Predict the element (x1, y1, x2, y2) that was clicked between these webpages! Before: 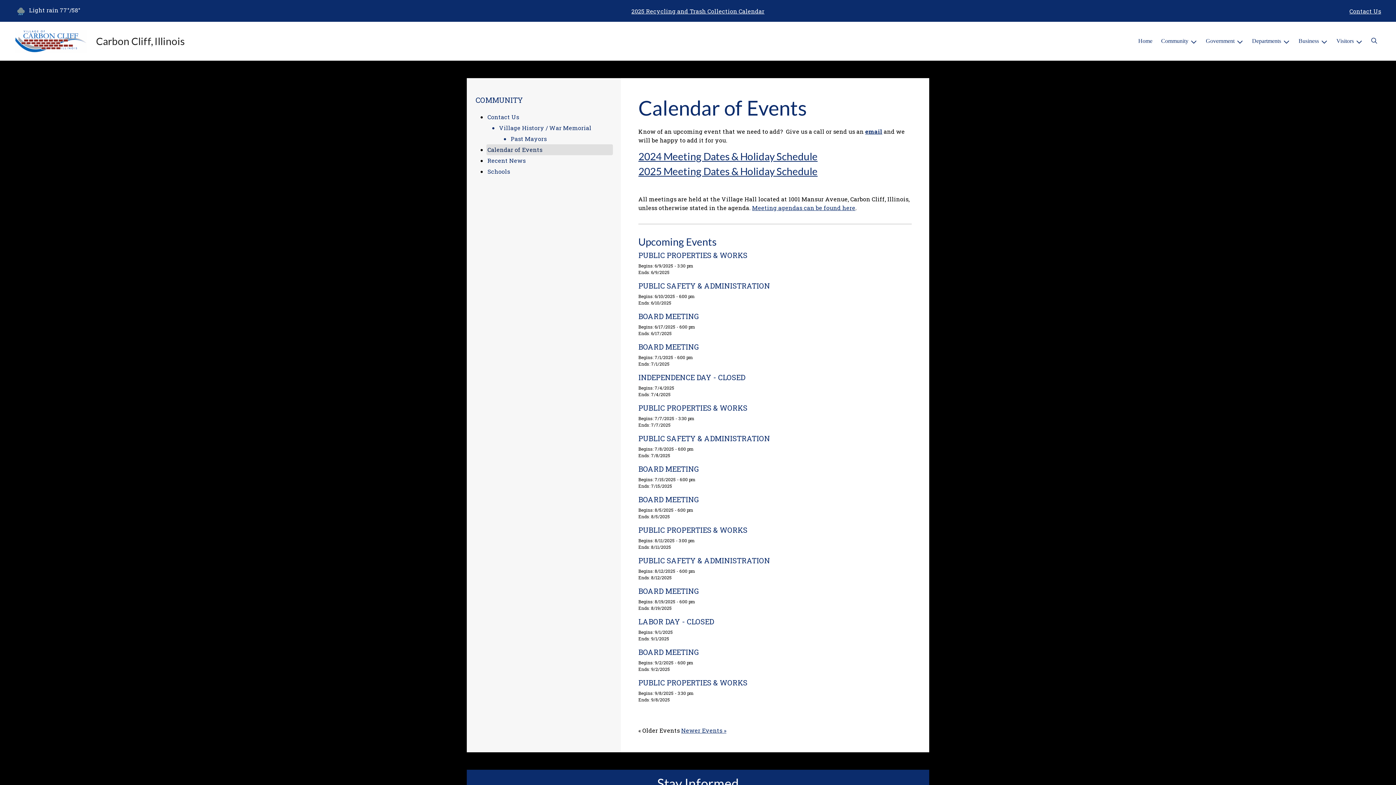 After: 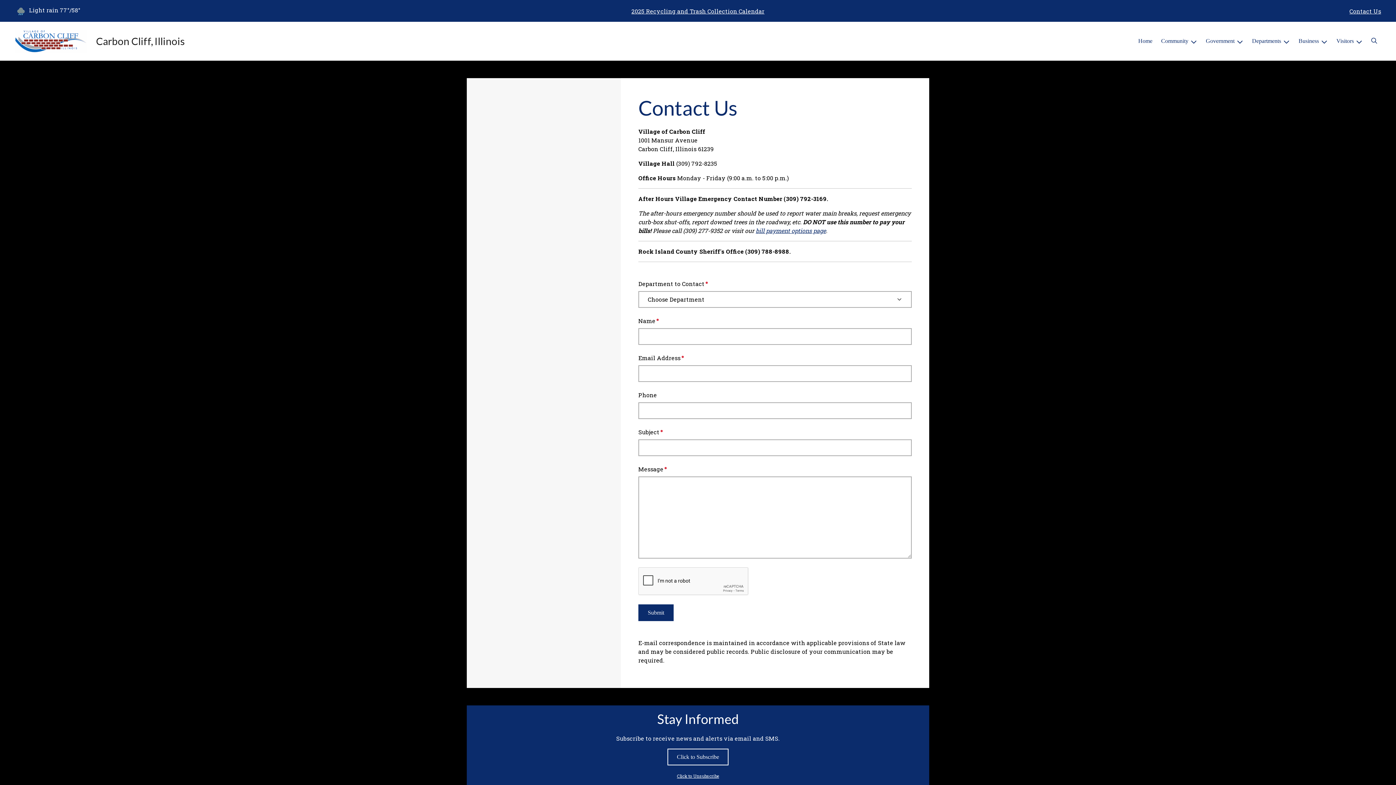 Action: bbox: (865, 127, 882, 135) label: email